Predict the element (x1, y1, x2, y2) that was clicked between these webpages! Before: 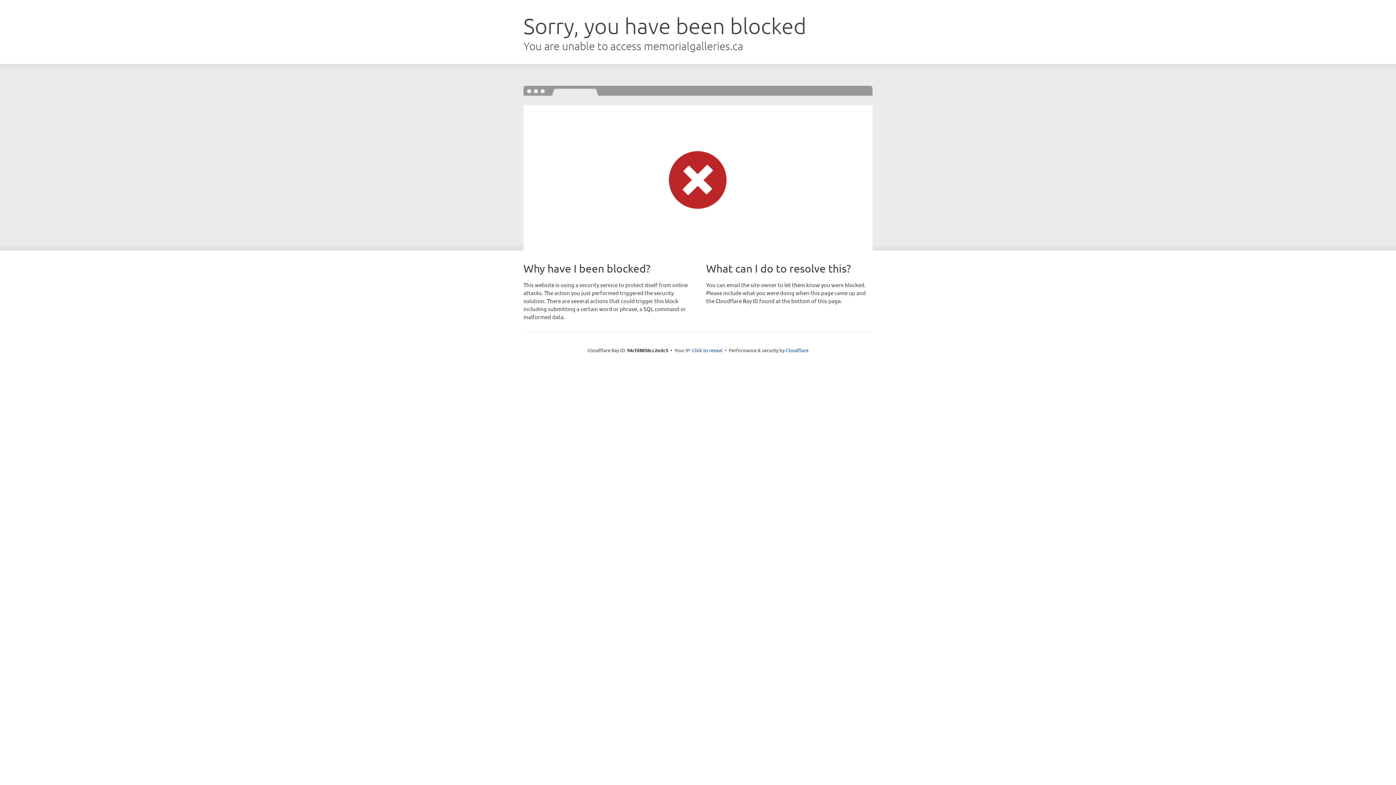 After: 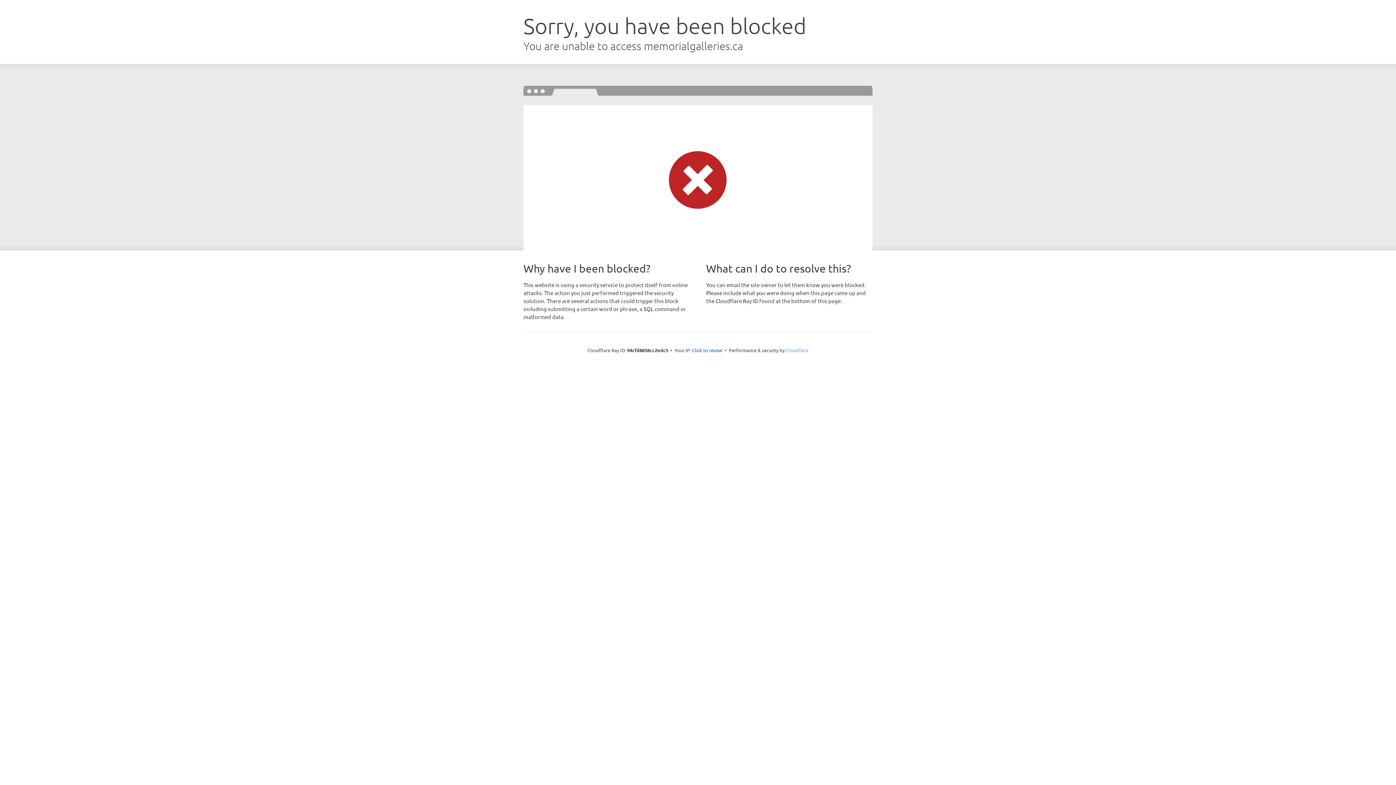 Action: label: Cloudflare bbox: (785, 347, 808, 353)